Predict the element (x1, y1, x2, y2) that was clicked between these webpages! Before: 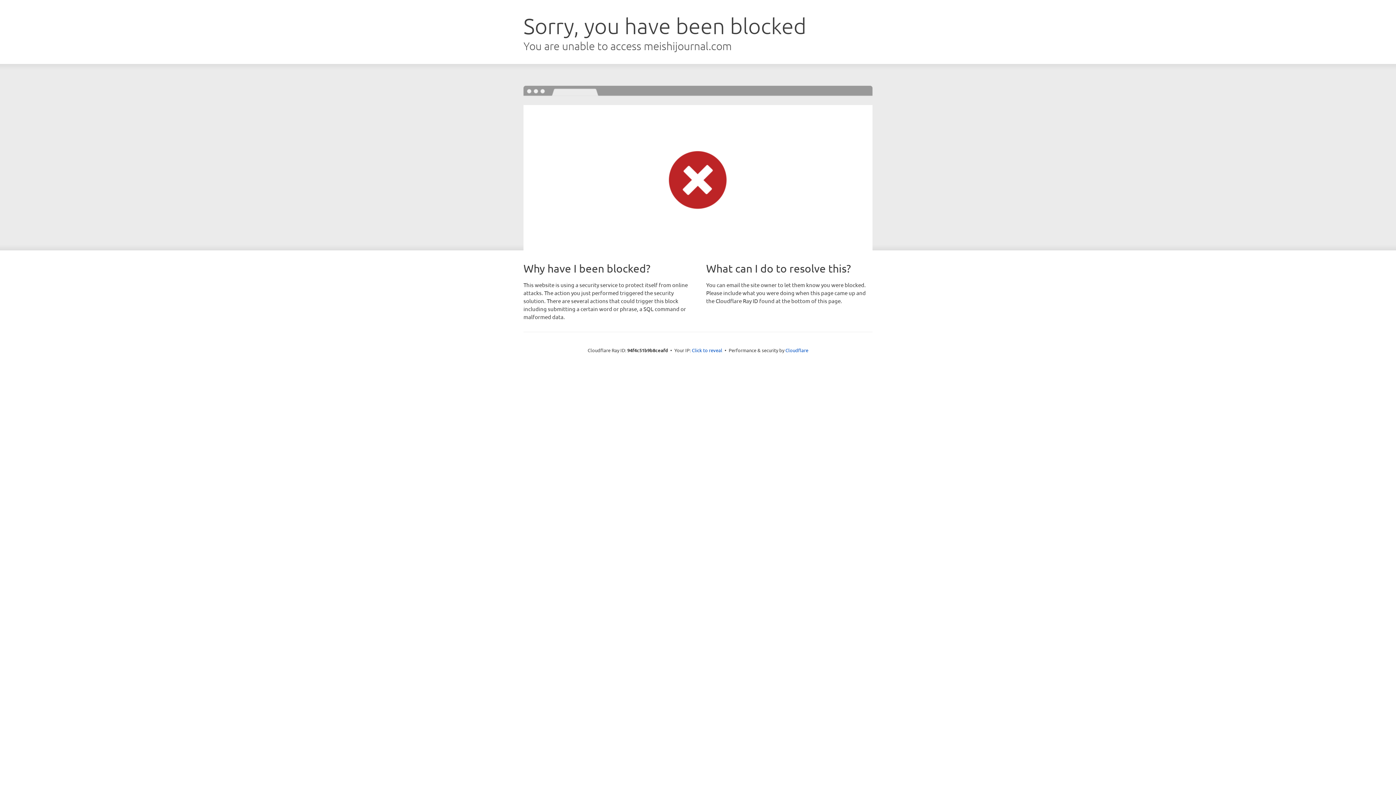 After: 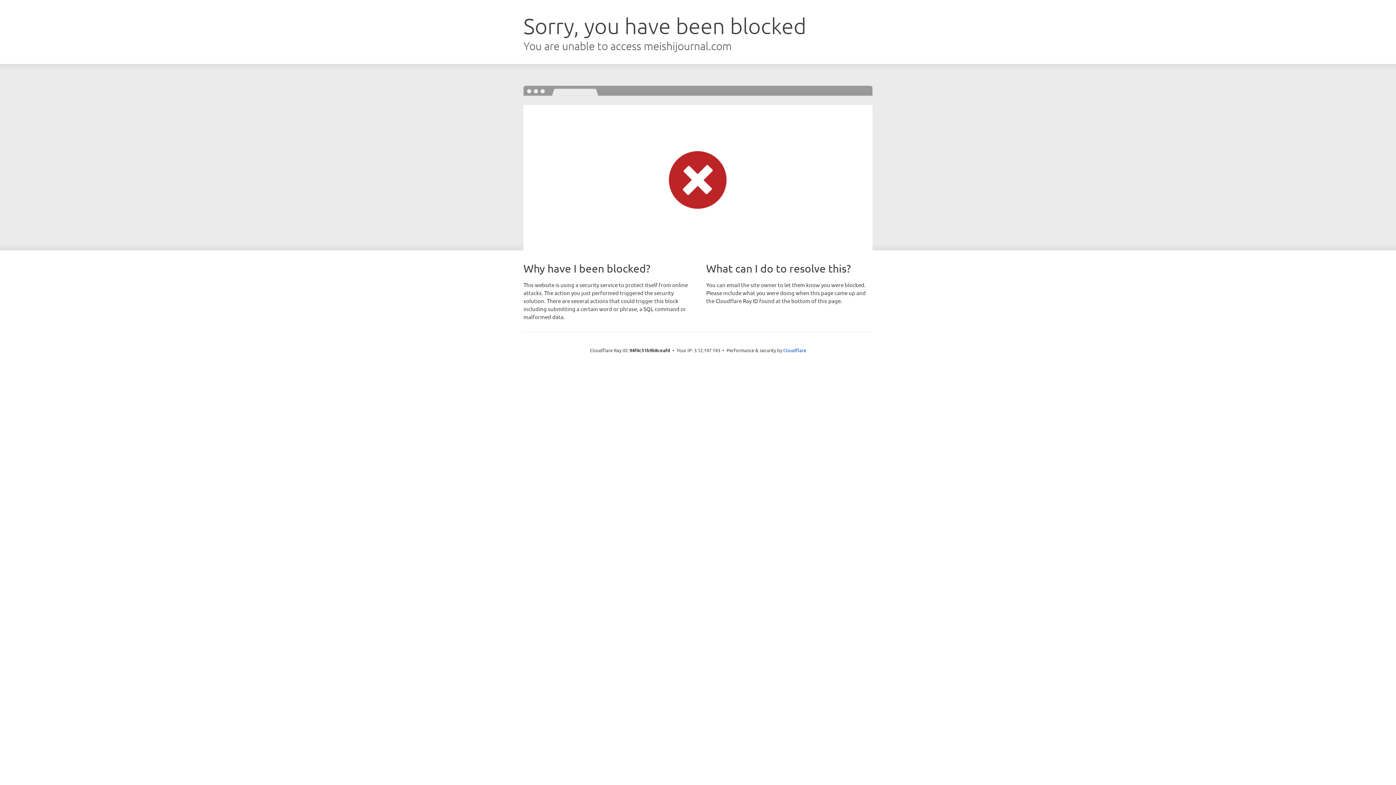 Action: bbox: (692, 346, 722, 353) label: Click to reveal